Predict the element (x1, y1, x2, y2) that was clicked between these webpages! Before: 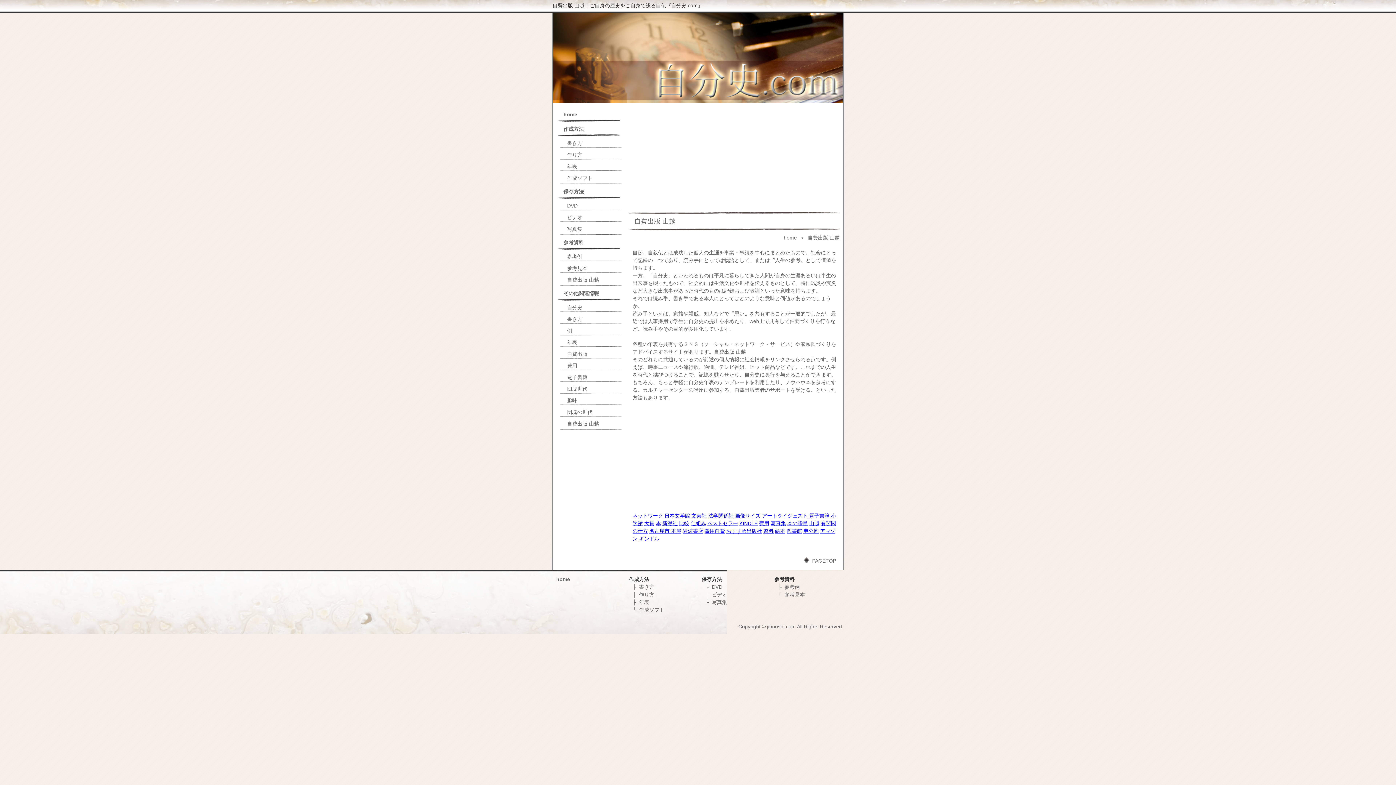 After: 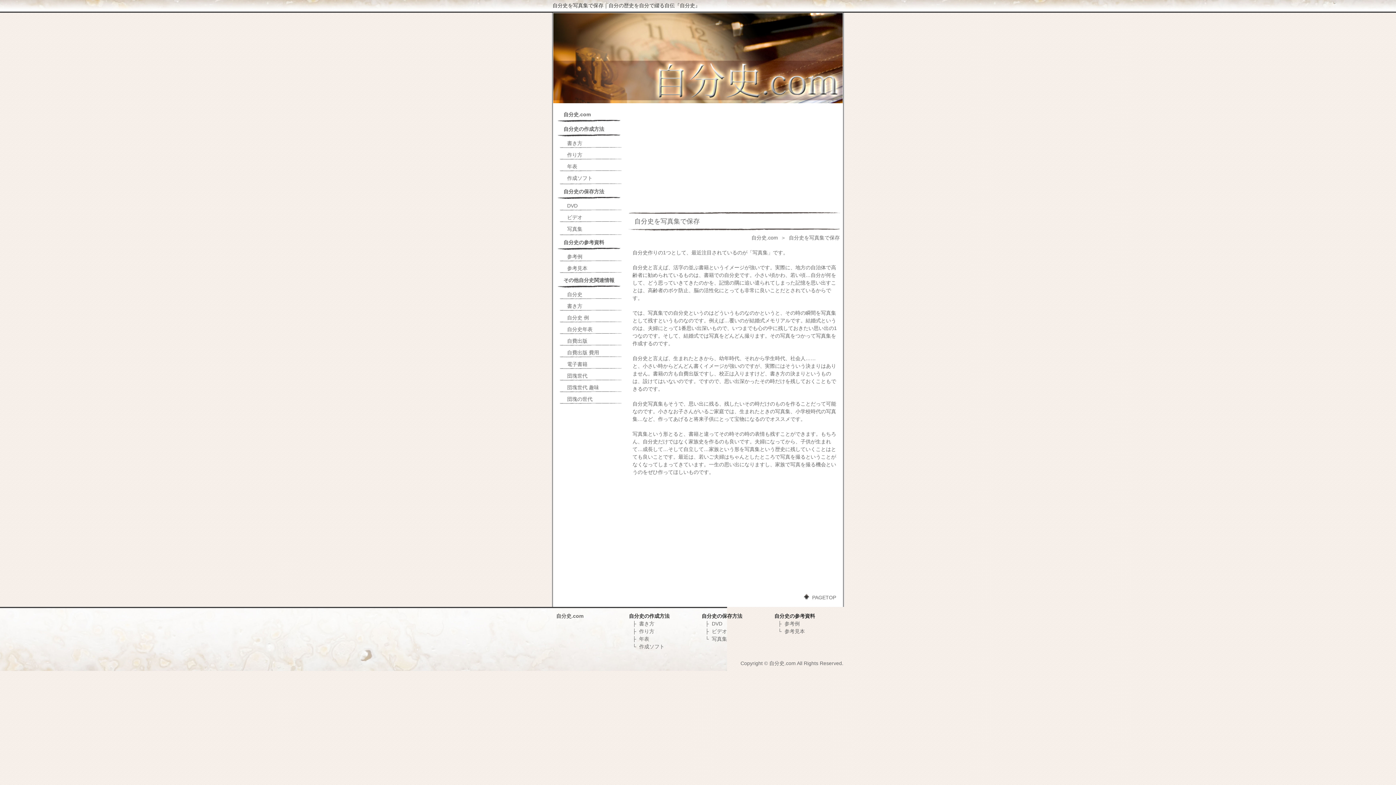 Action: bbox: (712, 599, 727, 605) label: 写真集